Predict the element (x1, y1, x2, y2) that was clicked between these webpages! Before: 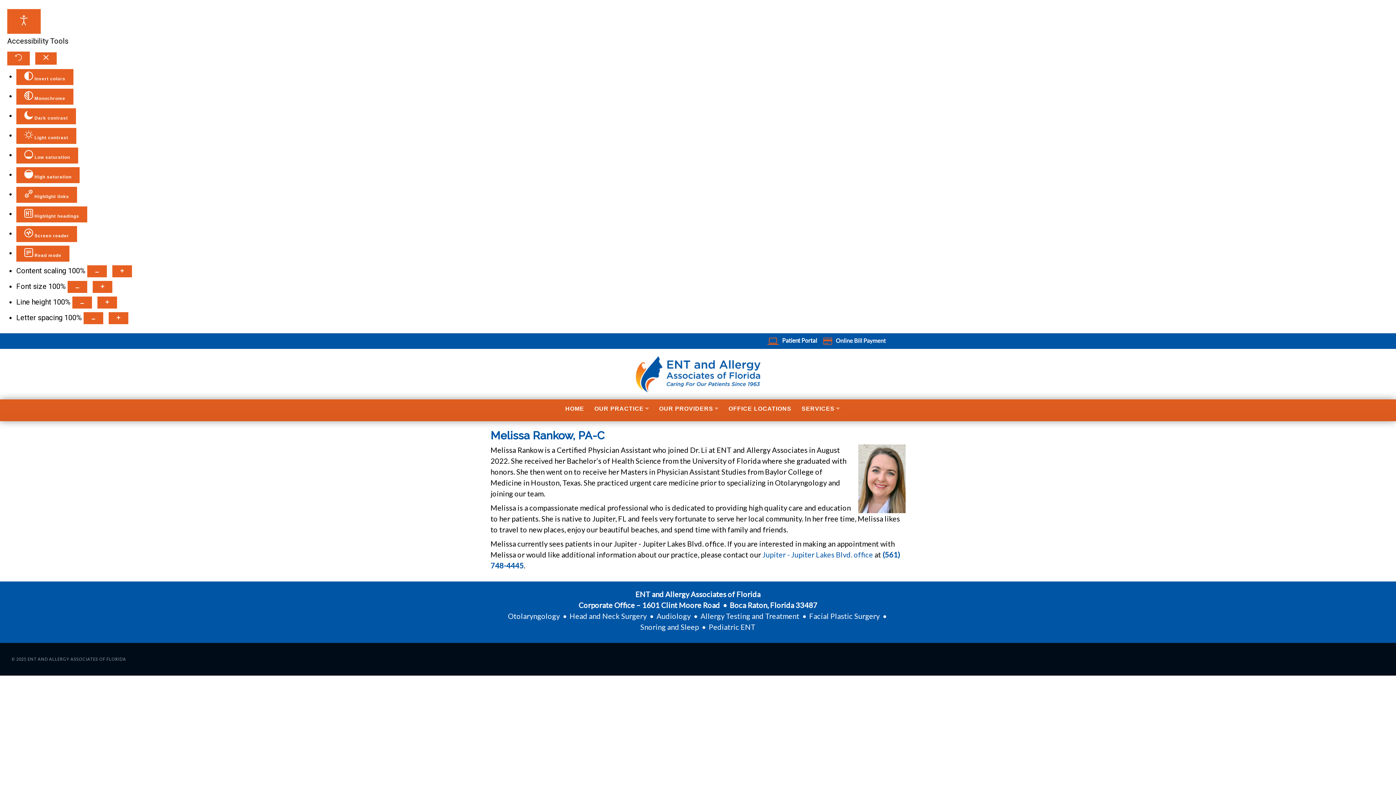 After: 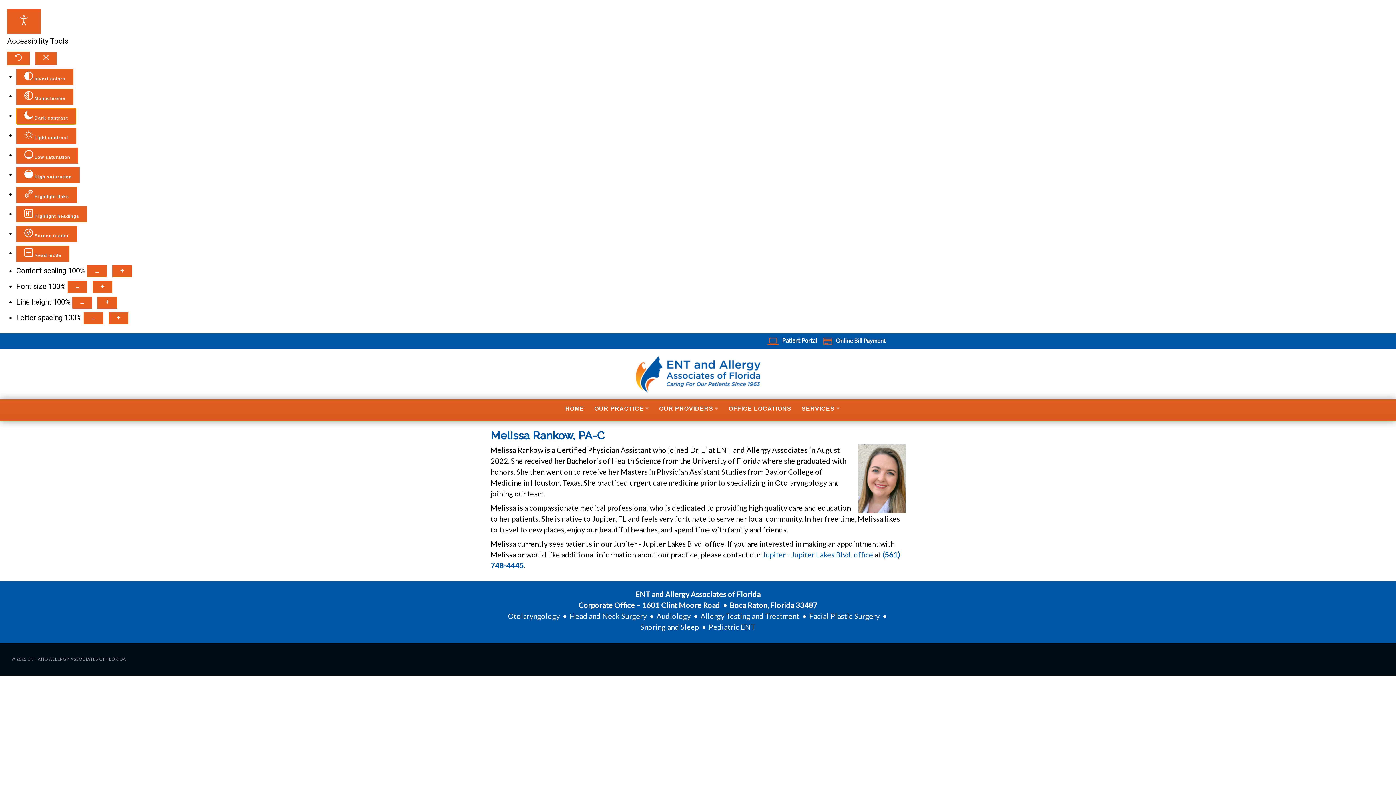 Action: label:  Dark contrast bbox: (16, 108, 76, 124)